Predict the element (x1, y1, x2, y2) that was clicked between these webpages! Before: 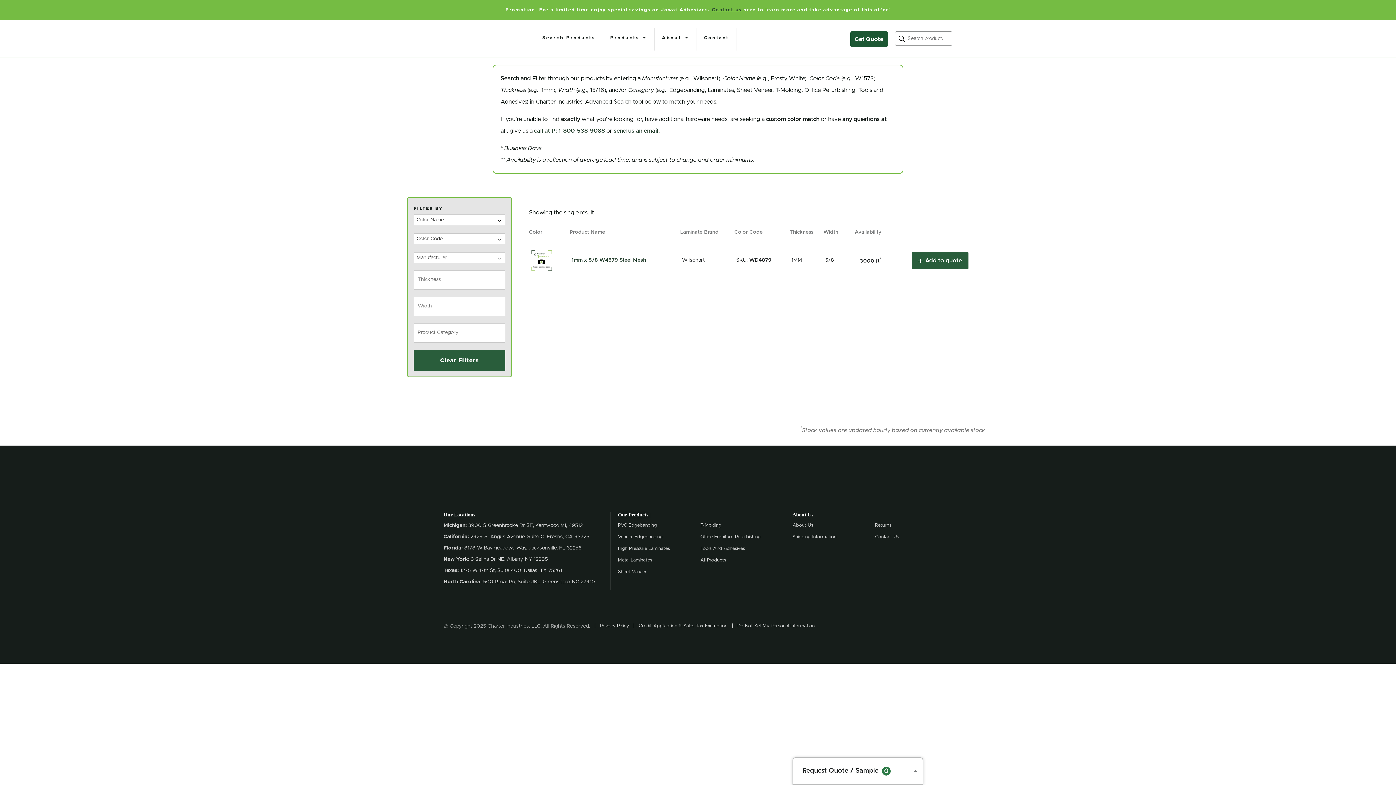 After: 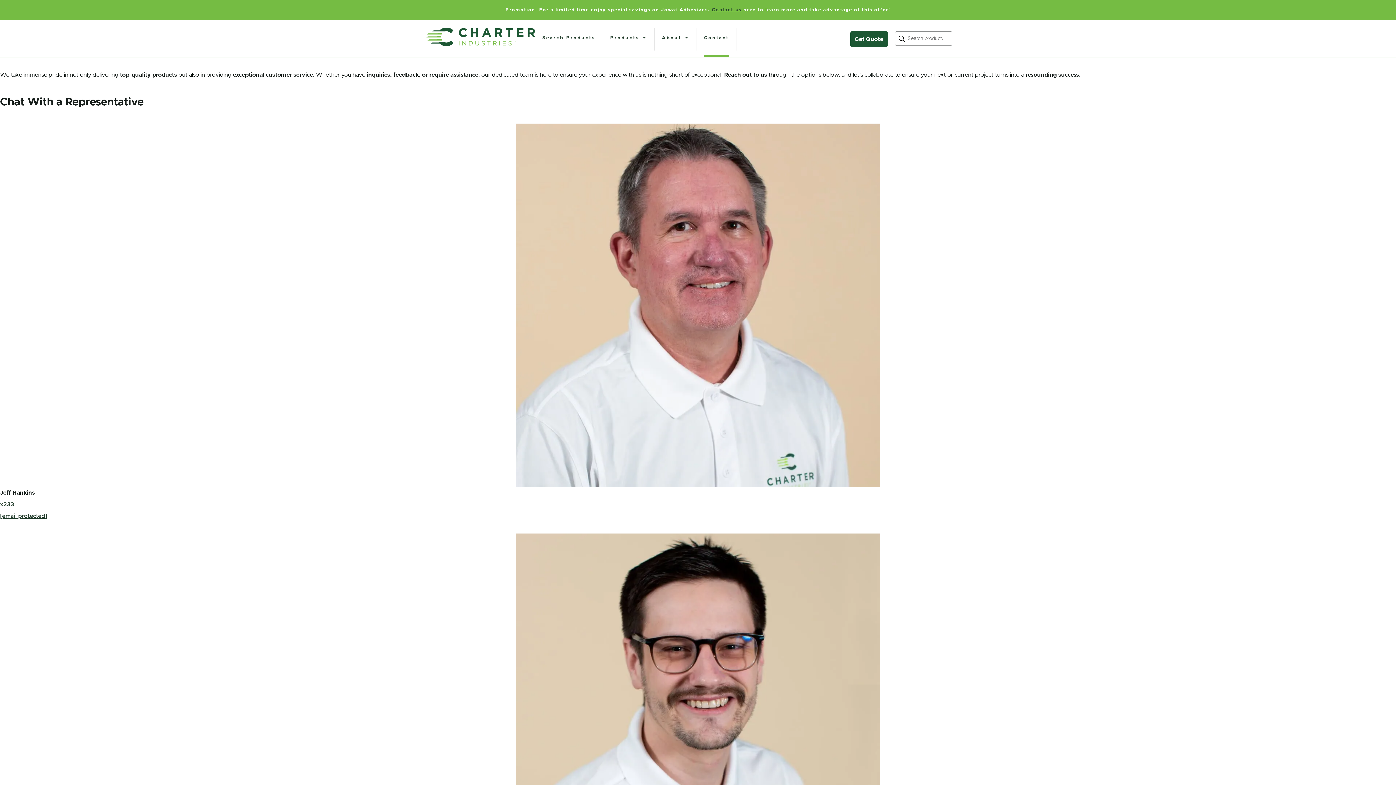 Action: bbox: (875, 534, 952, 540) label: Contact Us